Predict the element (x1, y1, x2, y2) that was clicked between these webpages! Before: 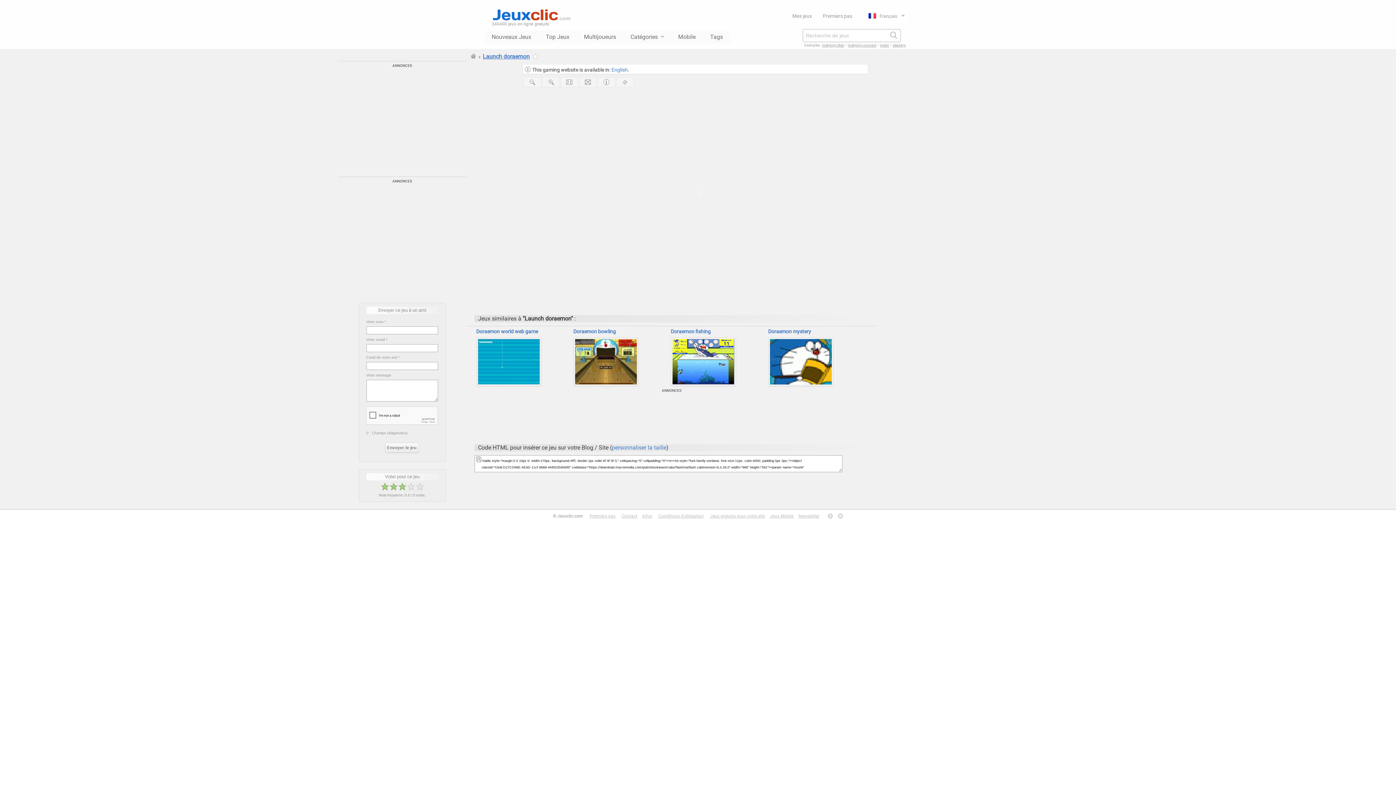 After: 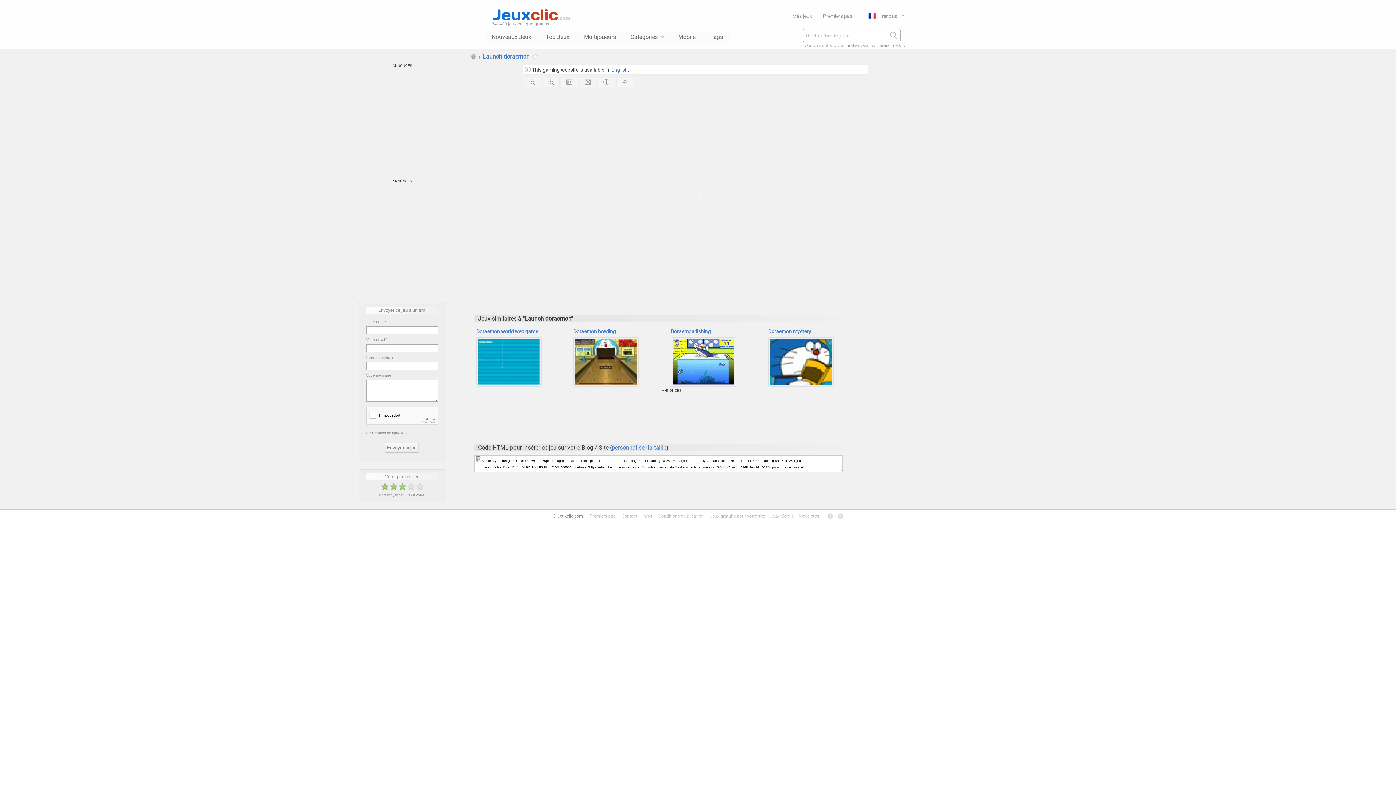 Action: bbox: (616, 77, 634, 87)